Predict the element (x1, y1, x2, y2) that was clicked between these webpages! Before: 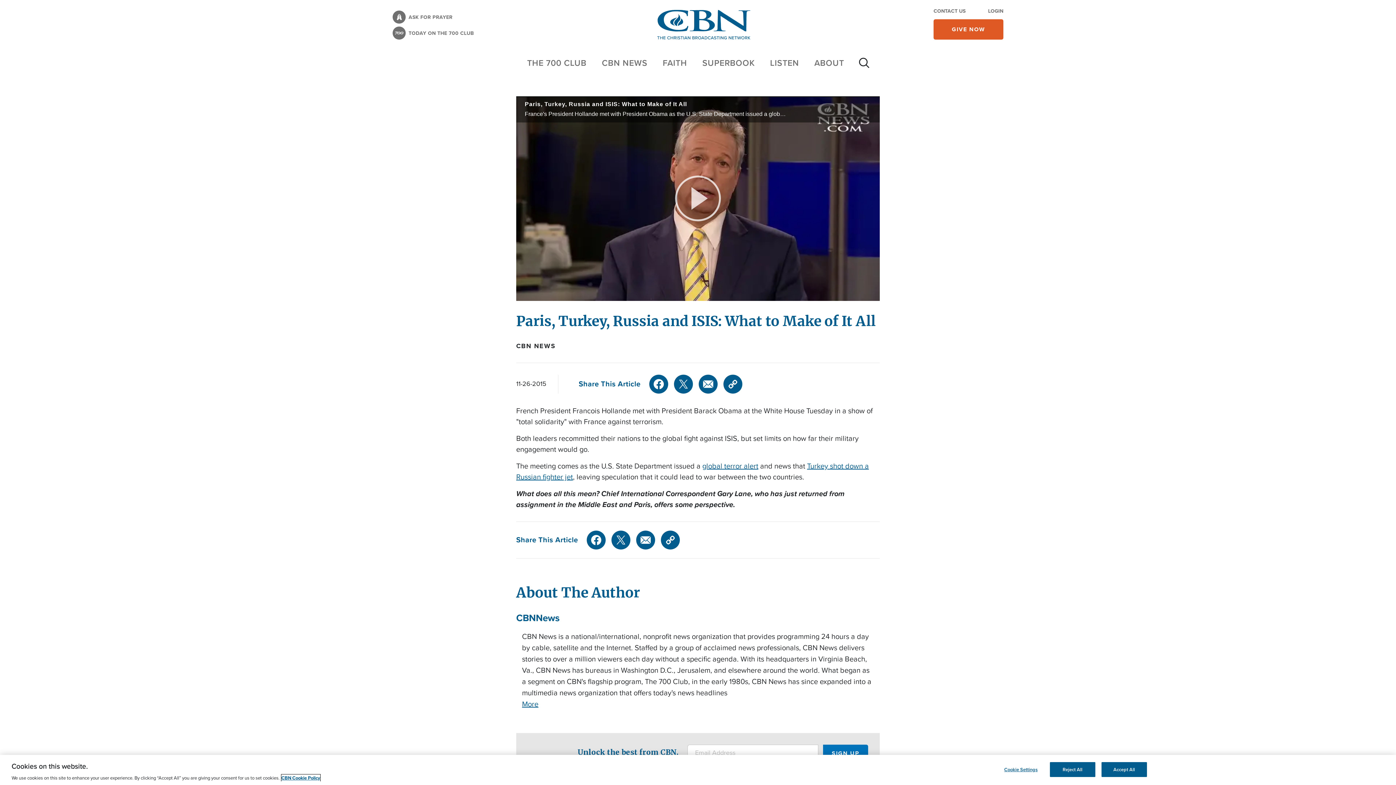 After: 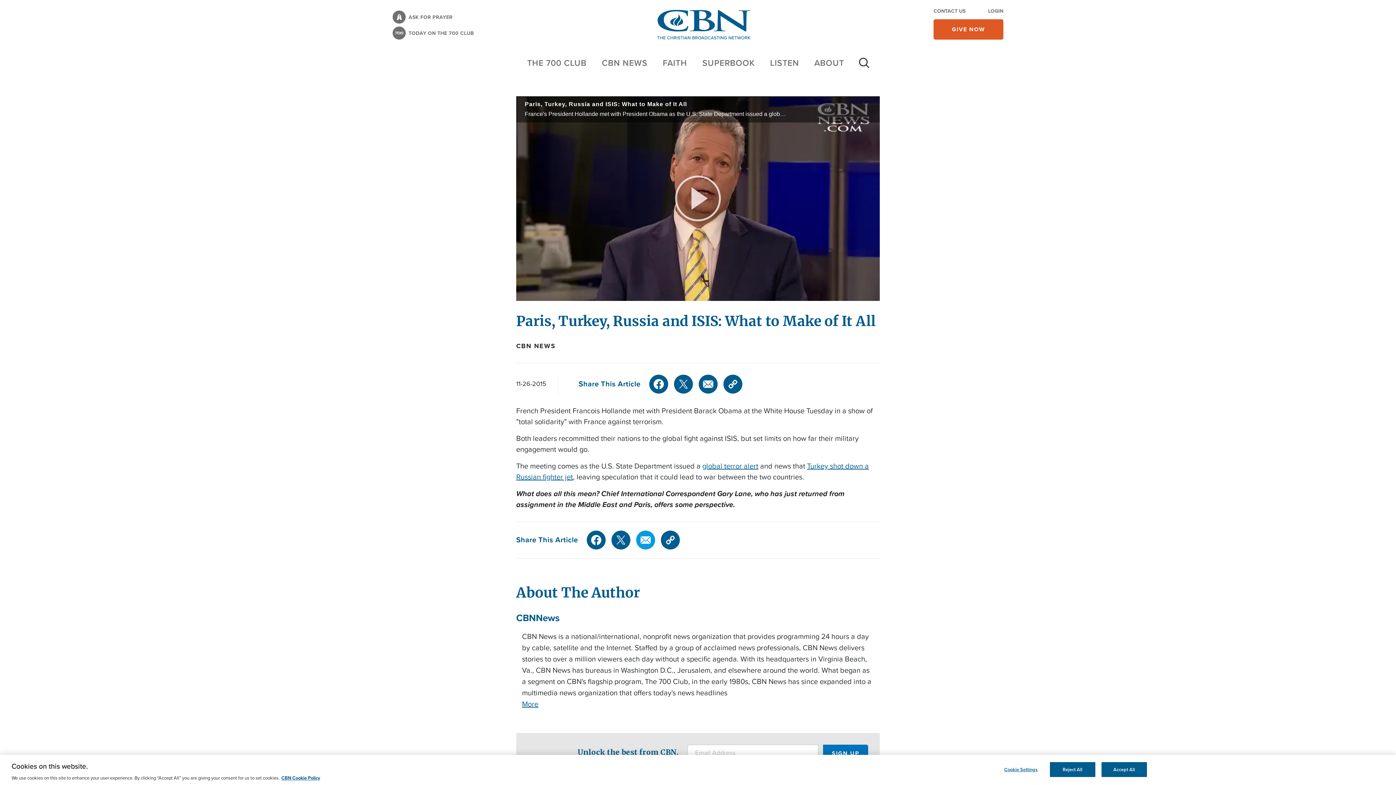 Action: label: Mail bbox: (636, 530, 655, 549)